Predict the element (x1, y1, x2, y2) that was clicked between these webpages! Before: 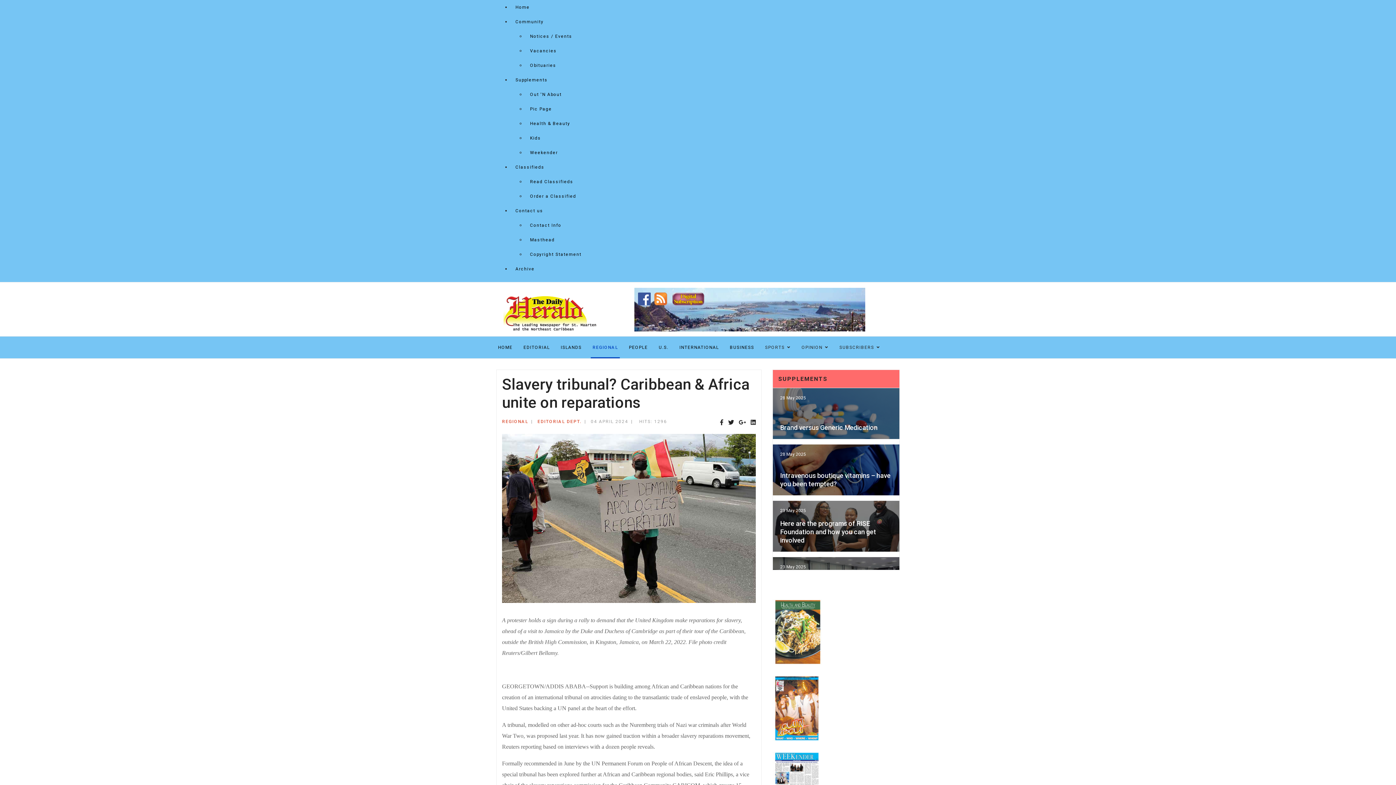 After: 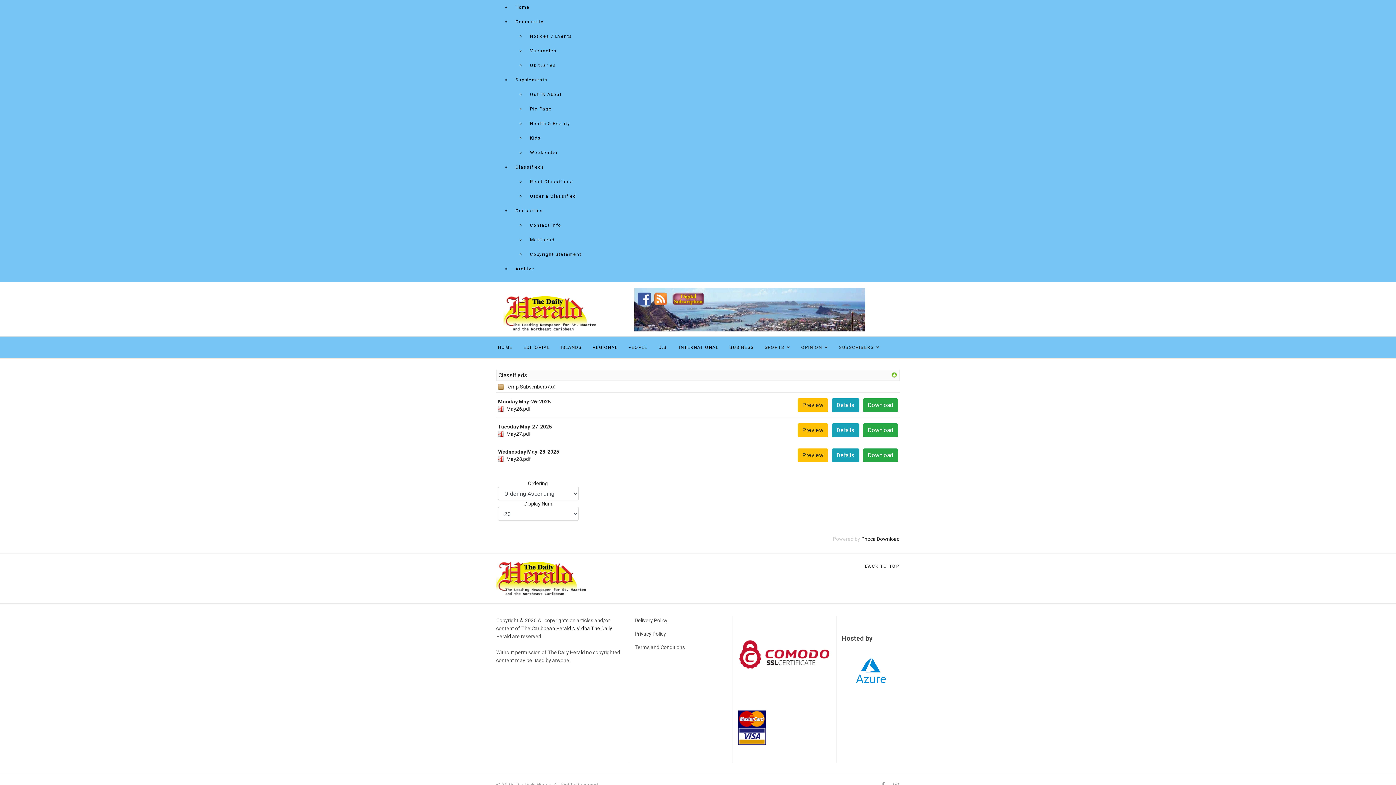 Action: label: Read Classifieds bbox: (525, 174, 578, 189)